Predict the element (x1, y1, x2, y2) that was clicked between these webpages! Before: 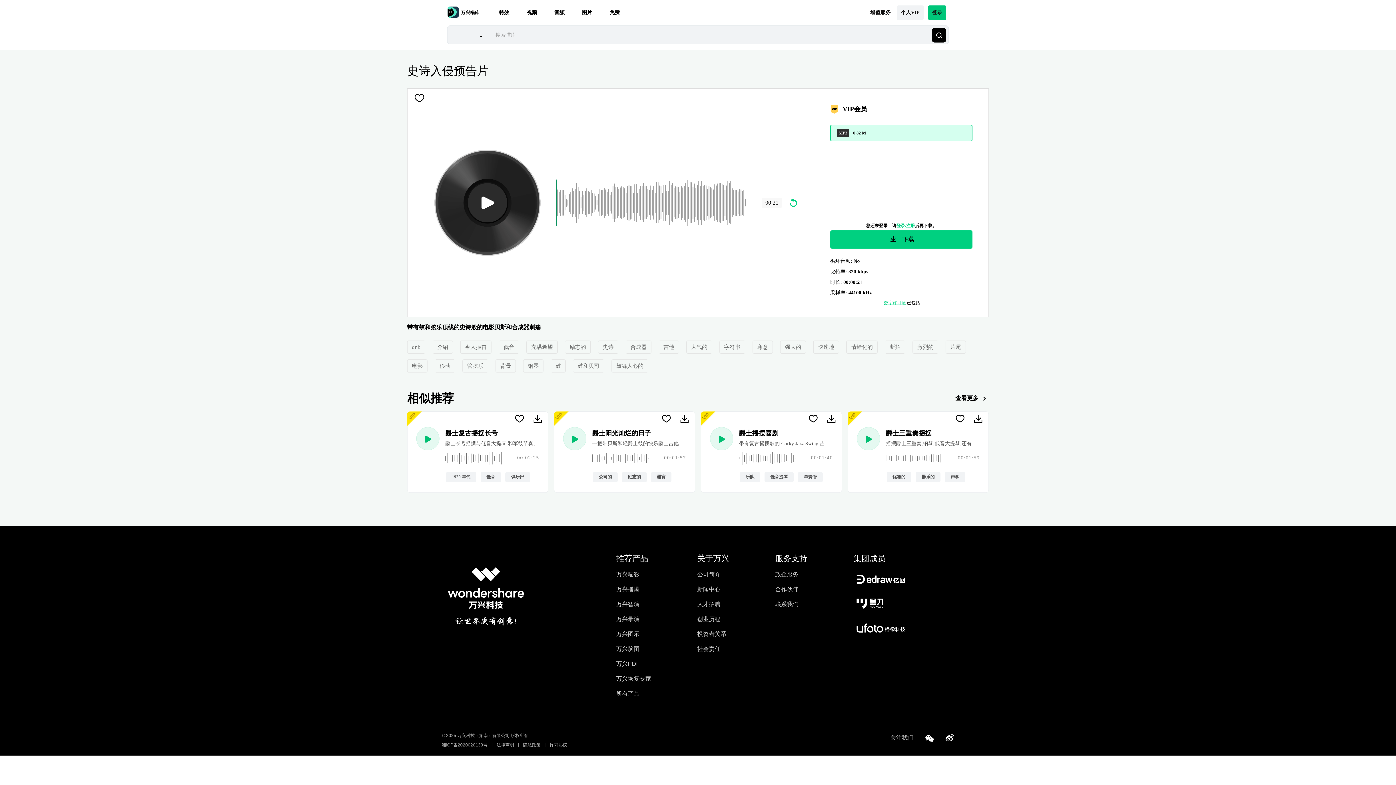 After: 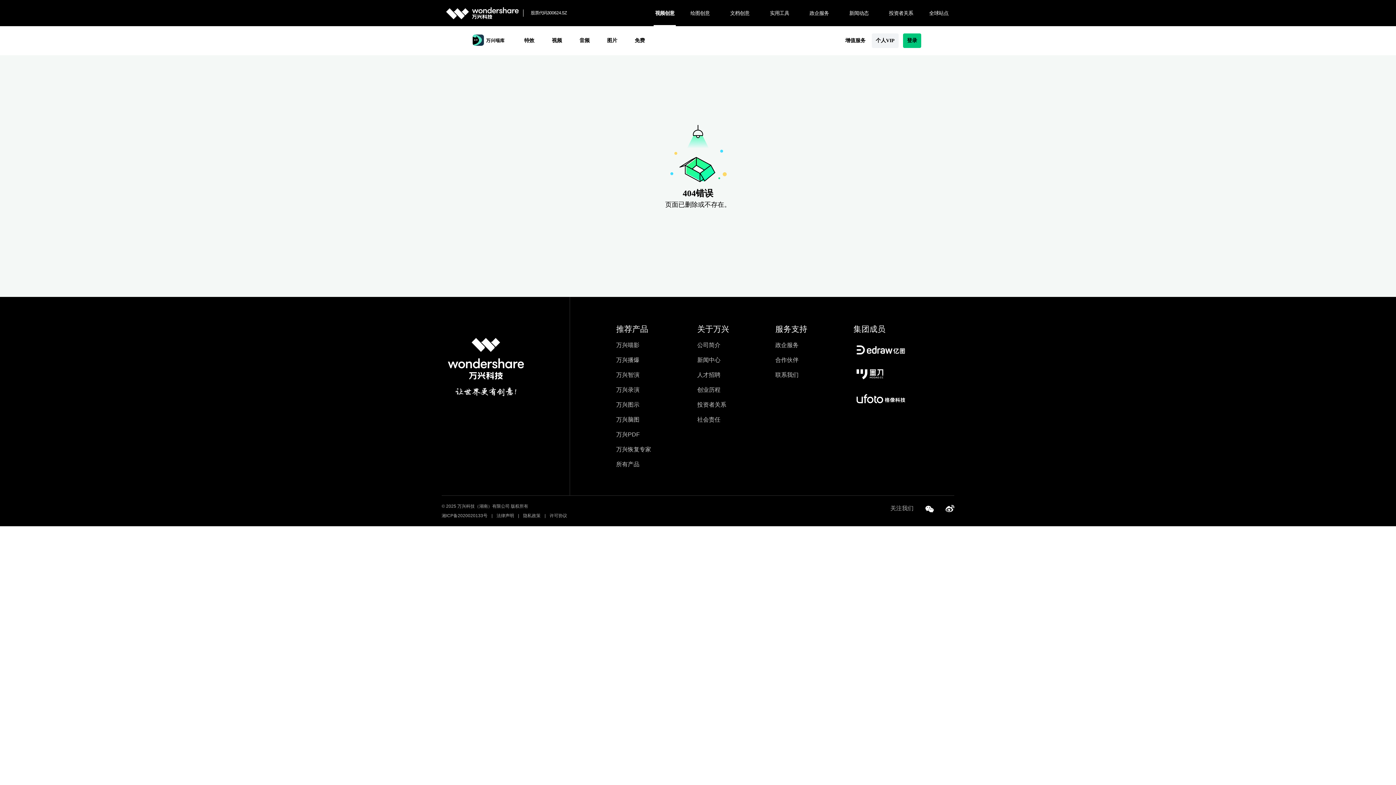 Action: bbox: (913, 733, 934, 742)